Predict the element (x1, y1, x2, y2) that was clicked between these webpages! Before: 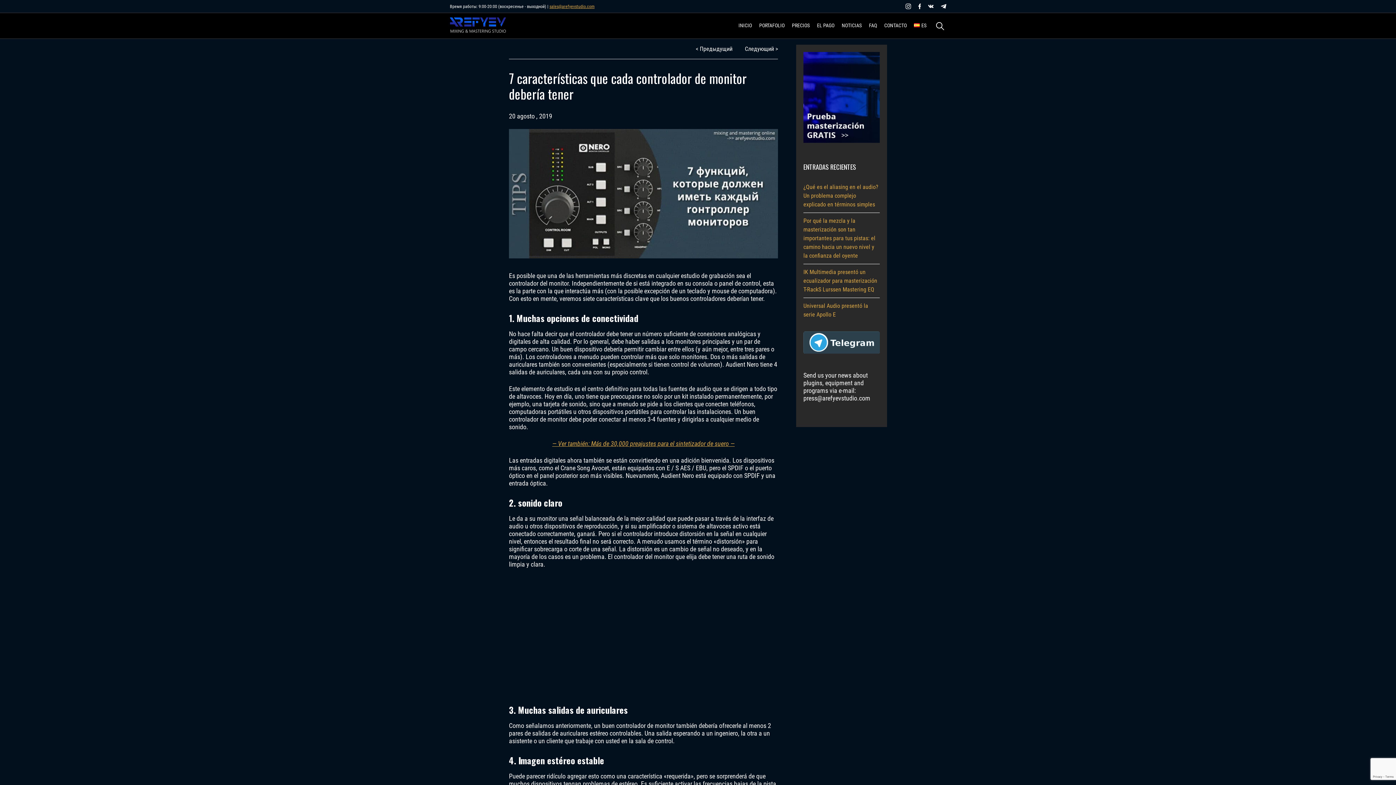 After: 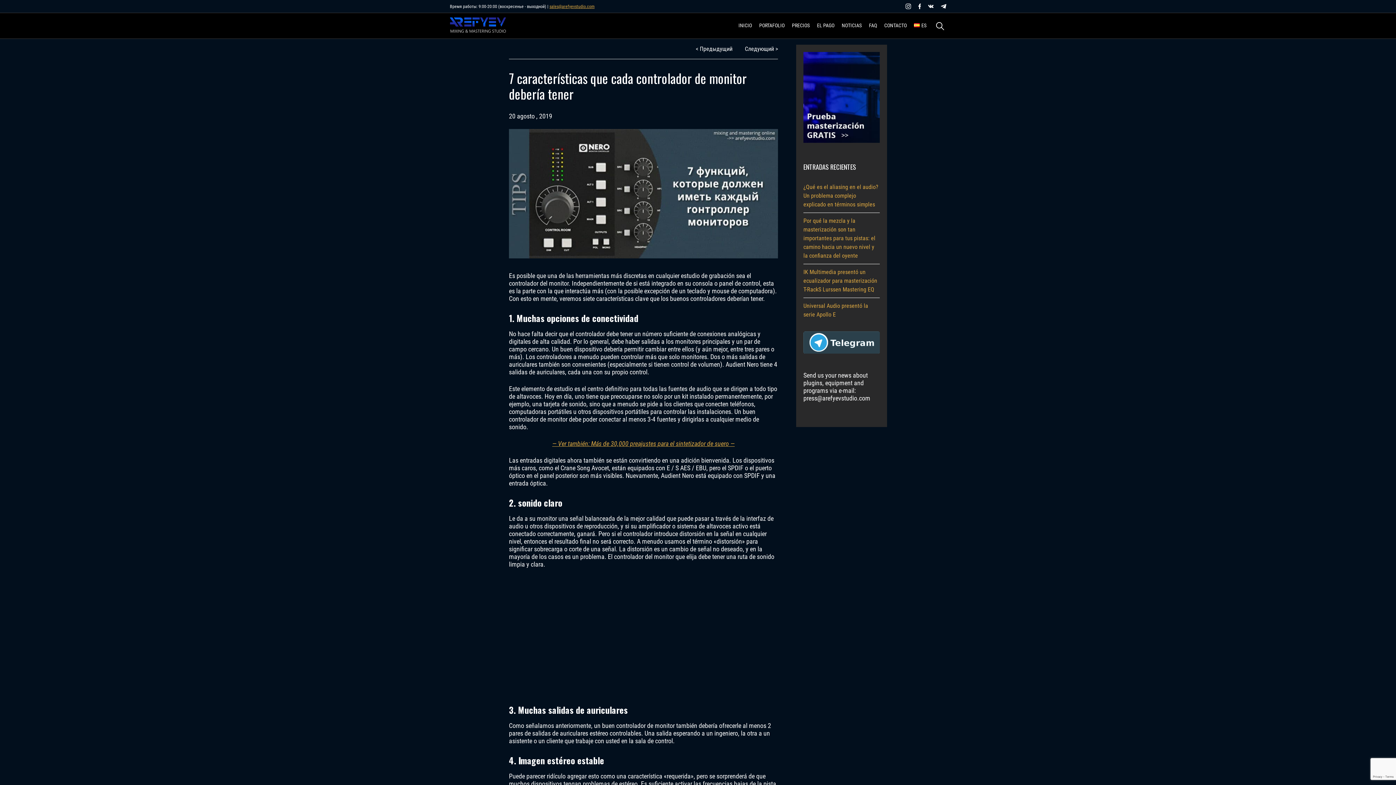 Action: bbox: (940, 3, 946, 9)